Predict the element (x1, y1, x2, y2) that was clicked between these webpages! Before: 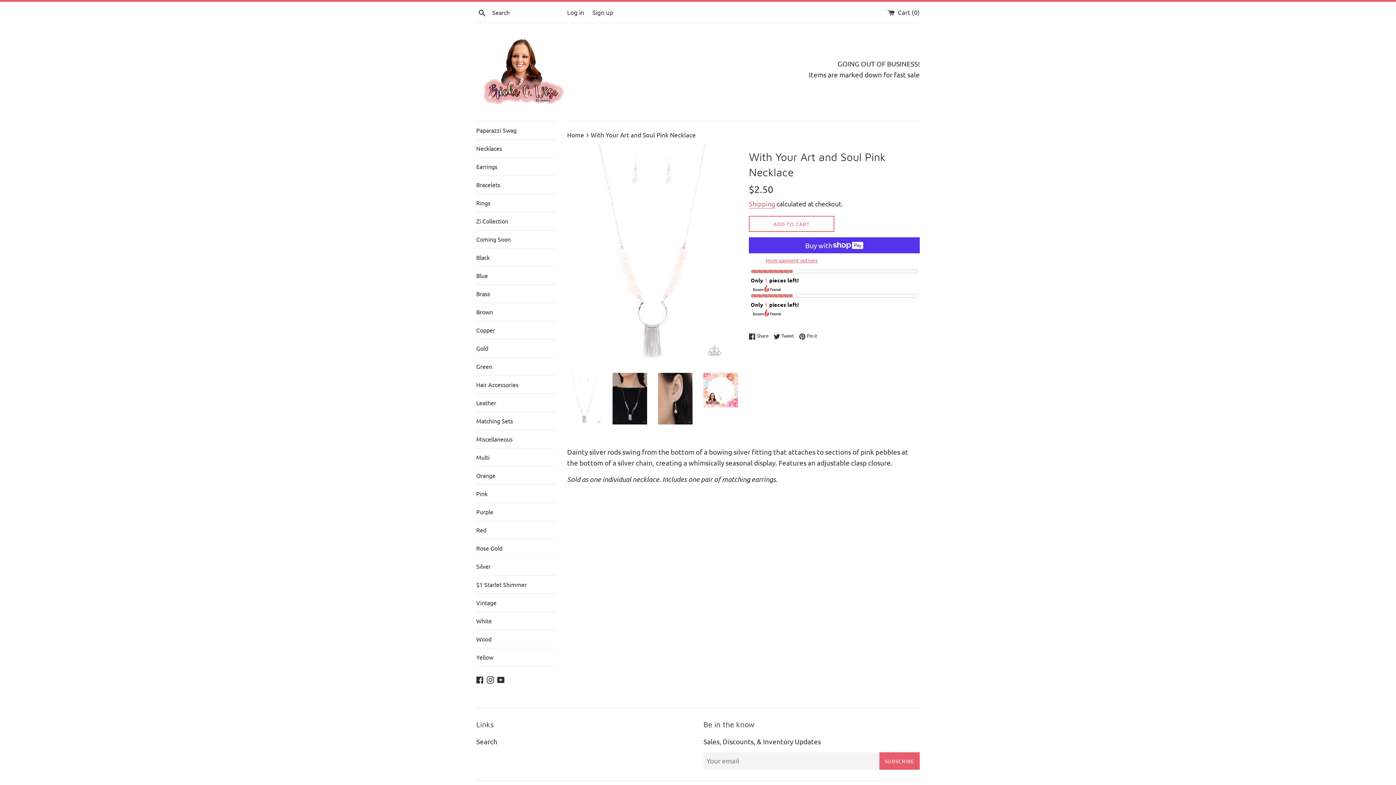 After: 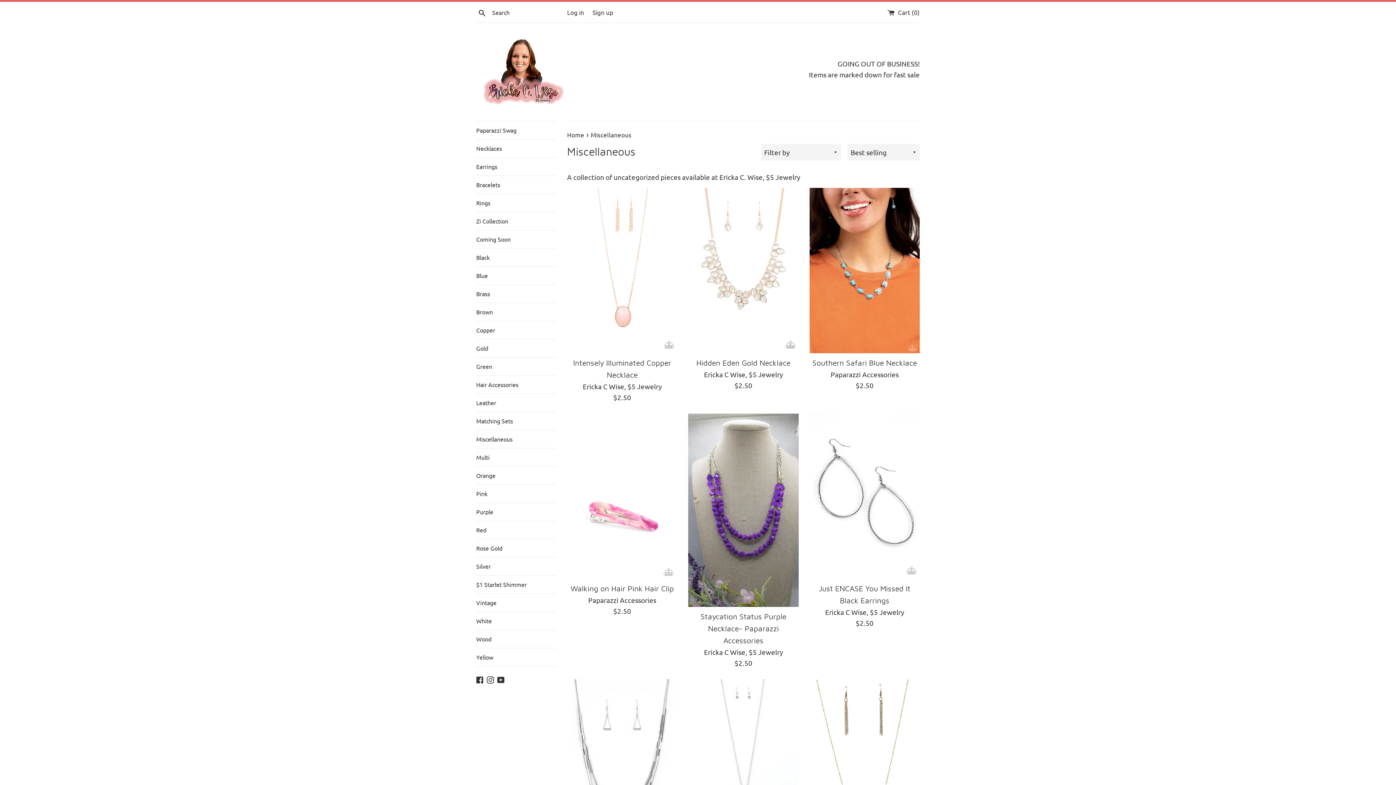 Action: label: Miscellaneous bbox: (476, 430, 556, 448)